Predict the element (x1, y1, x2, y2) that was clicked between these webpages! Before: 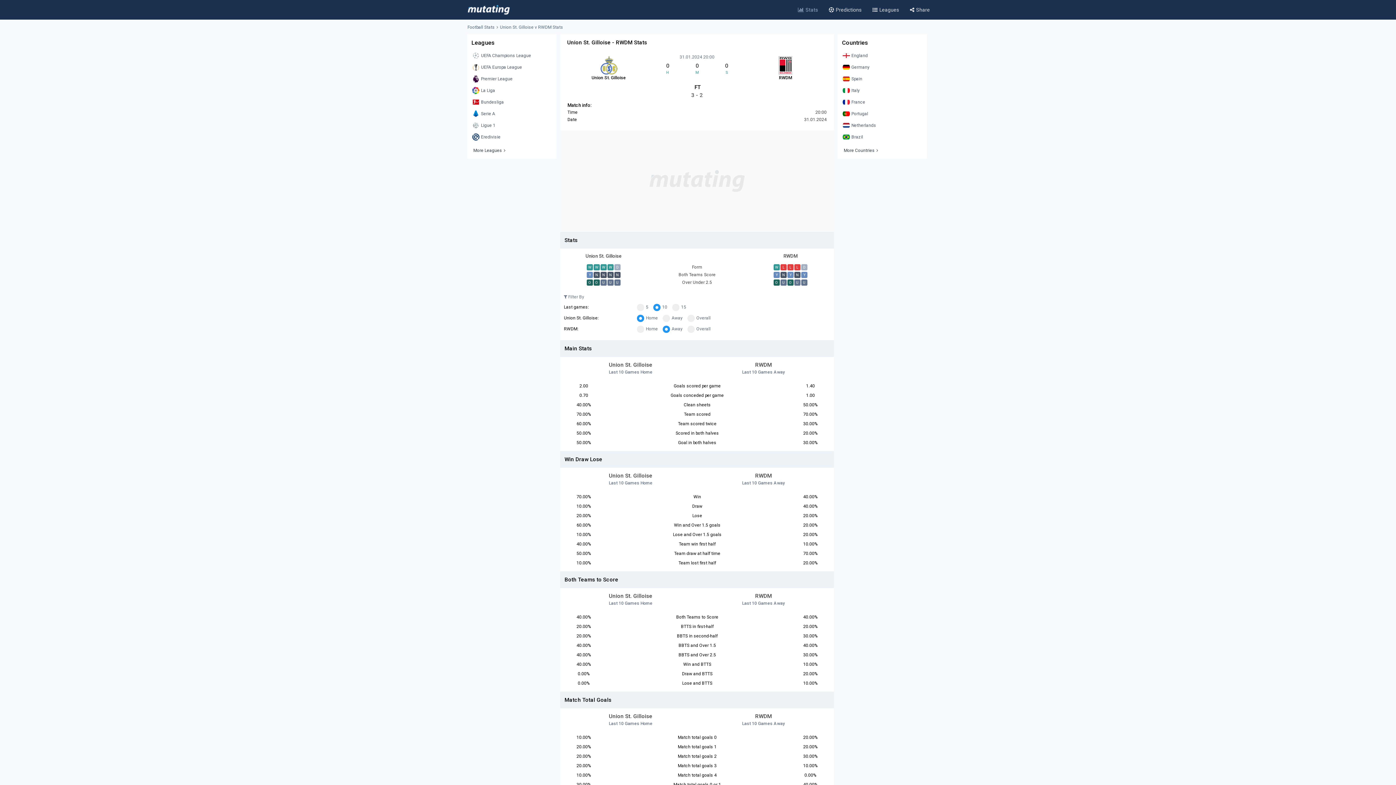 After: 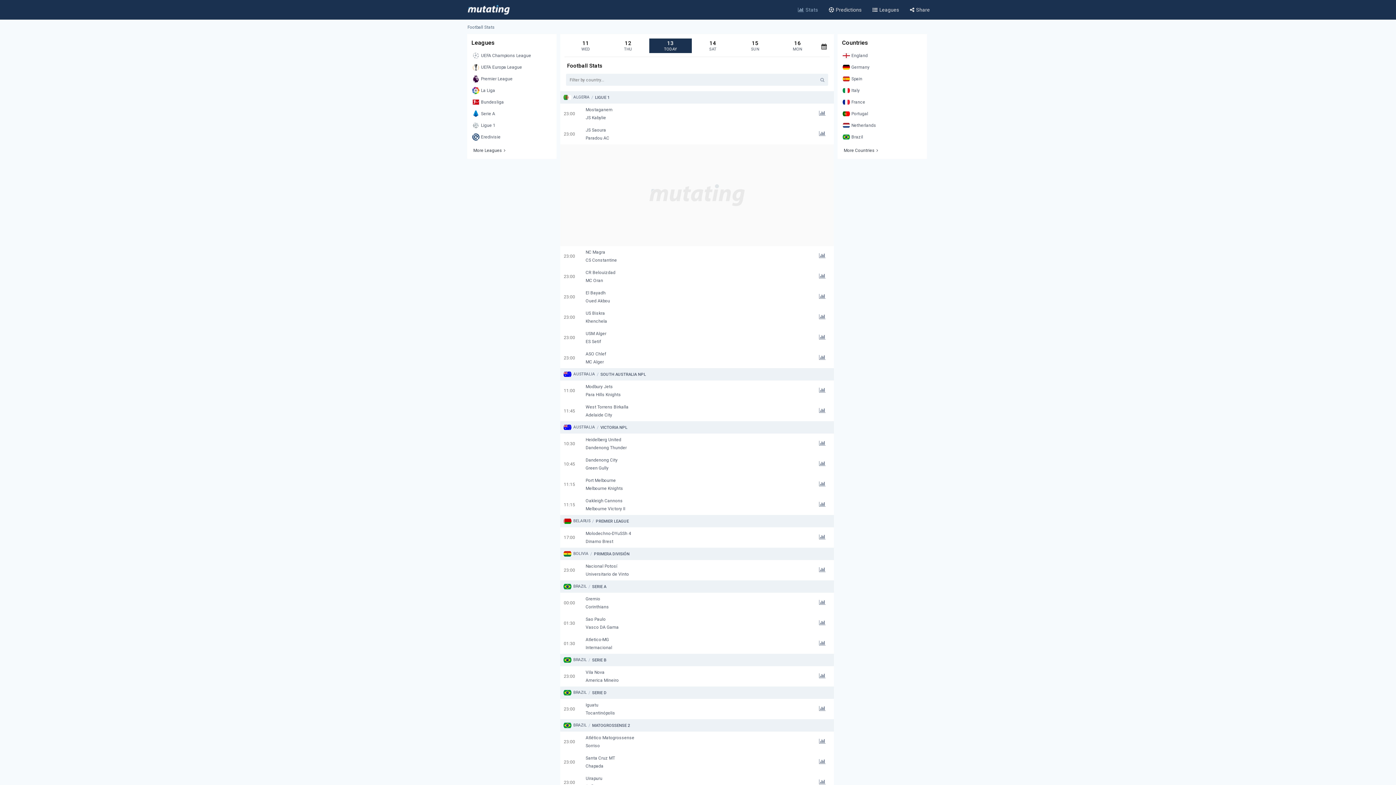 Action: bbox: (467, 4, 510, 15)